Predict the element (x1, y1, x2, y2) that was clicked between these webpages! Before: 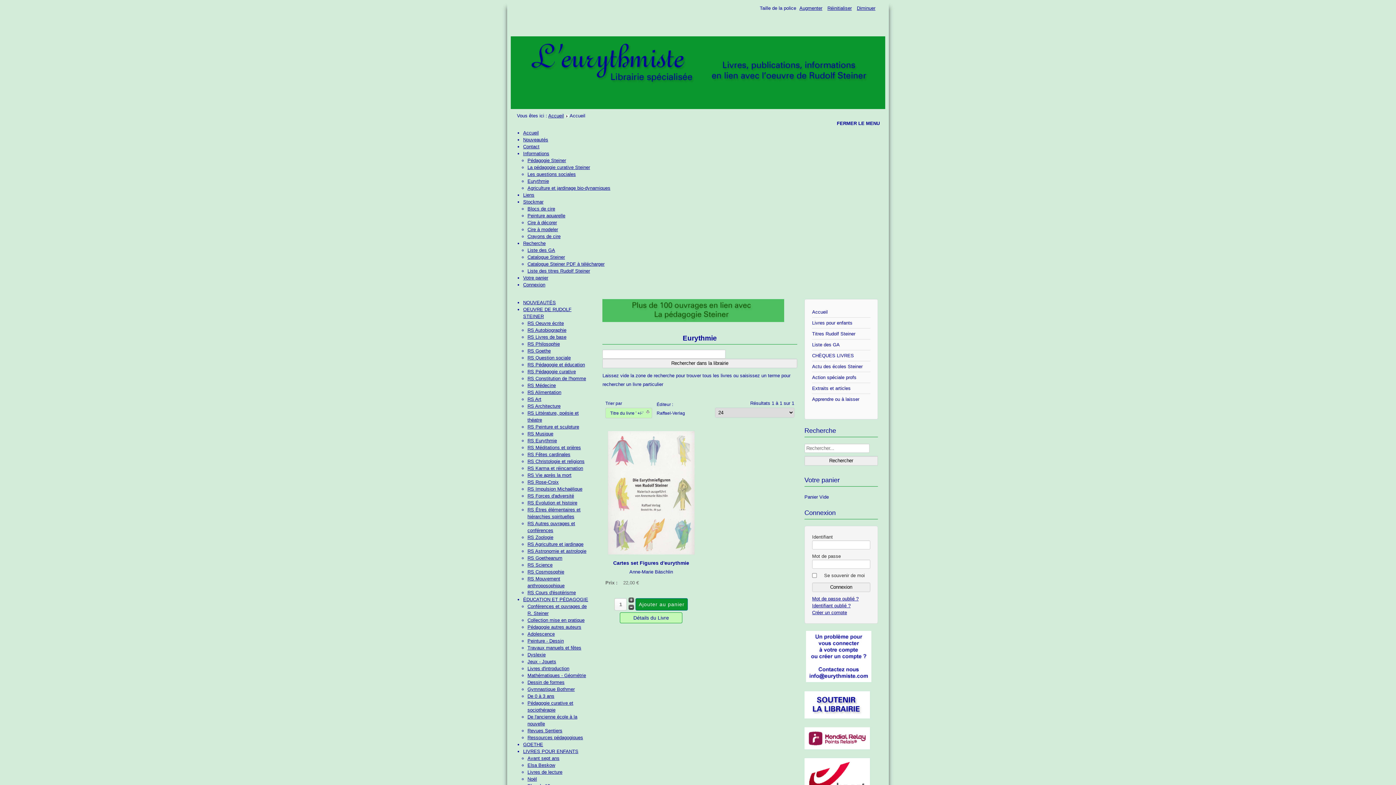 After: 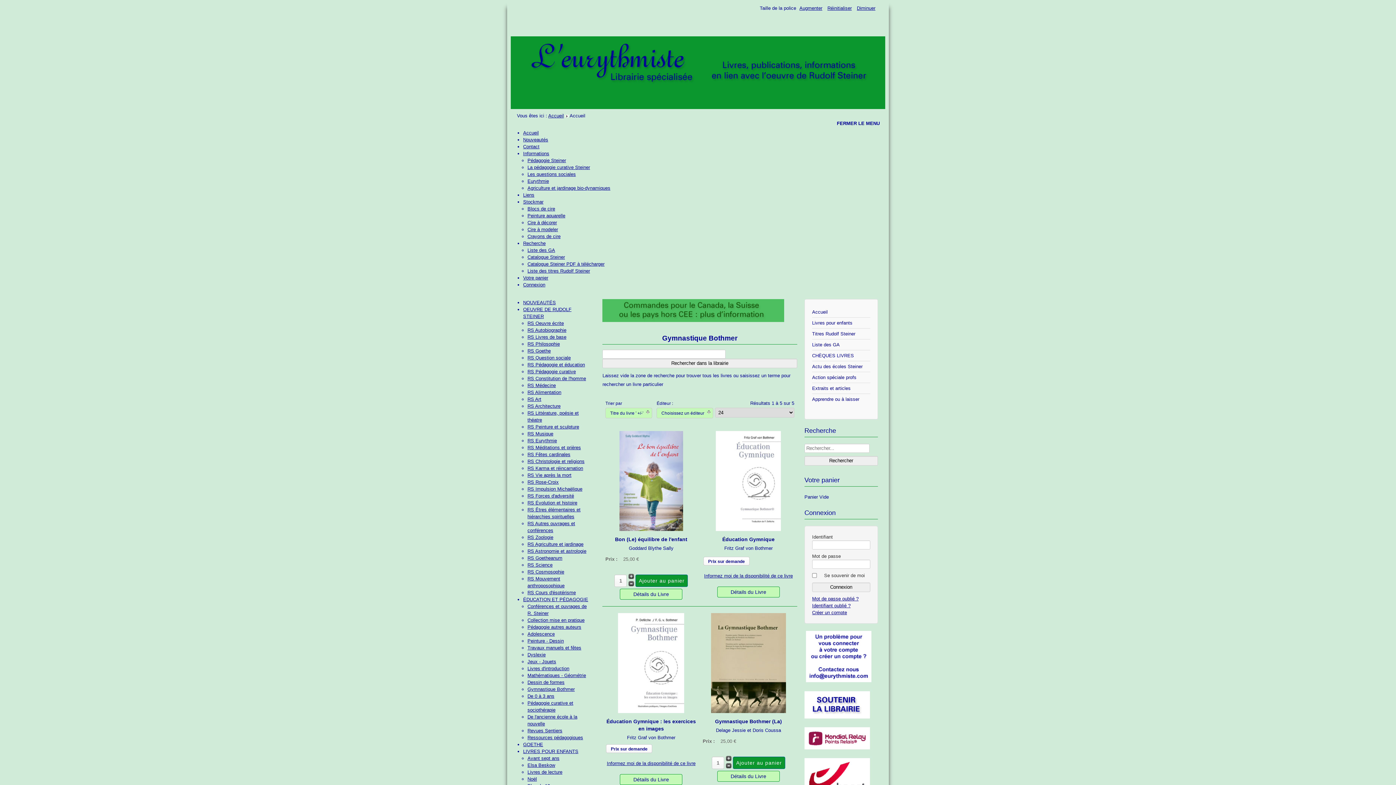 Action: label: Gymnastique Bothmer bbox: (527, 686, 574, 692)